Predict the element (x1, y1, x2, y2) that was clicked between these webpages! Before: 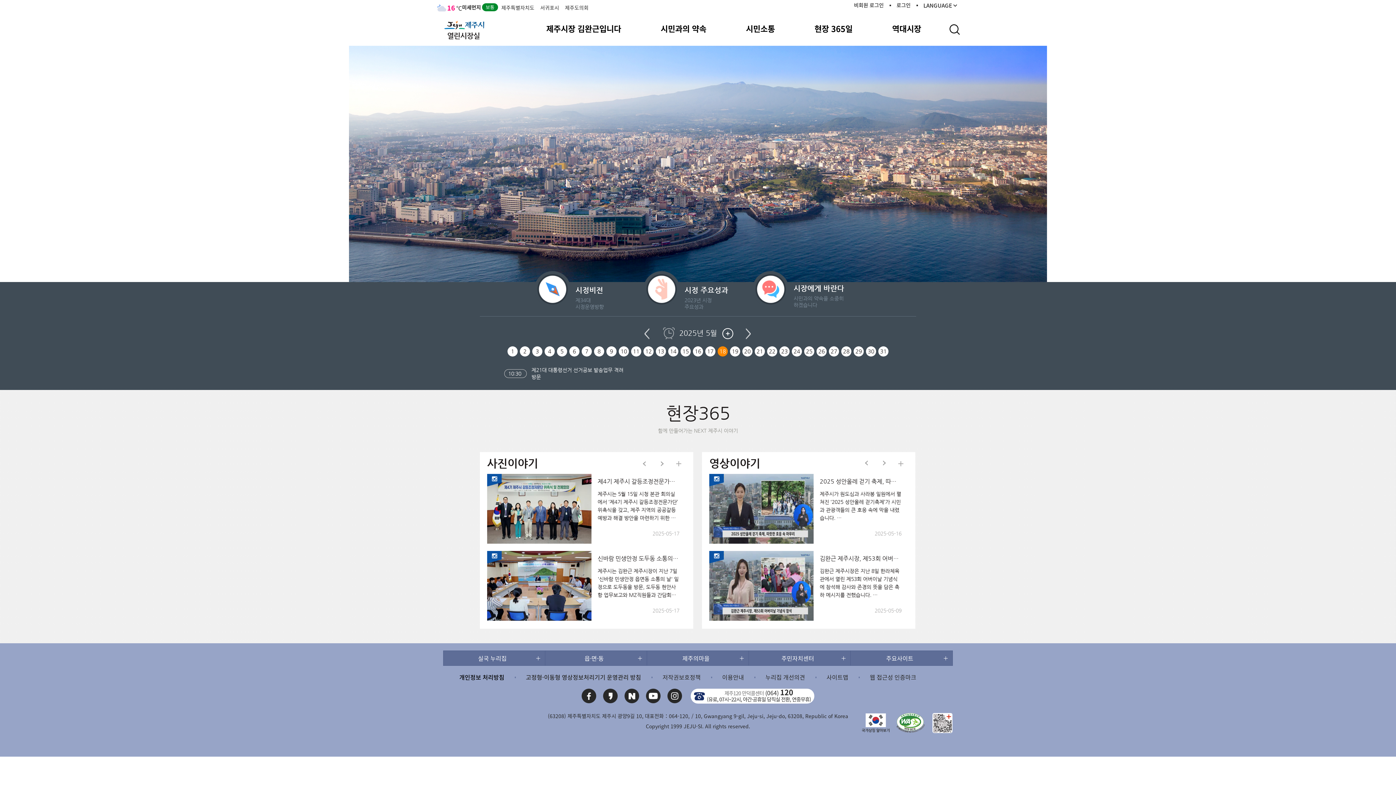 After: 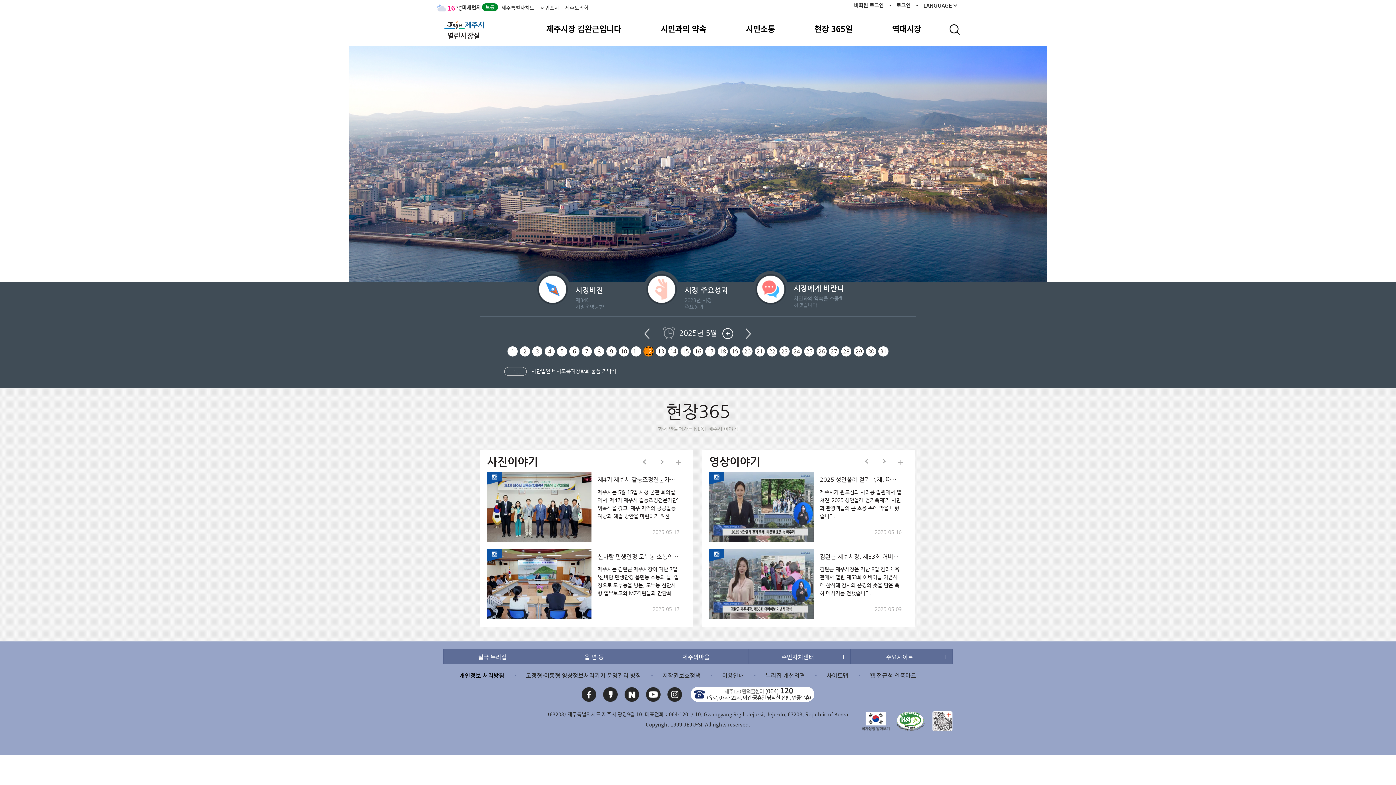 Action: label: 12 bbox: (645, 348, 652, 354)